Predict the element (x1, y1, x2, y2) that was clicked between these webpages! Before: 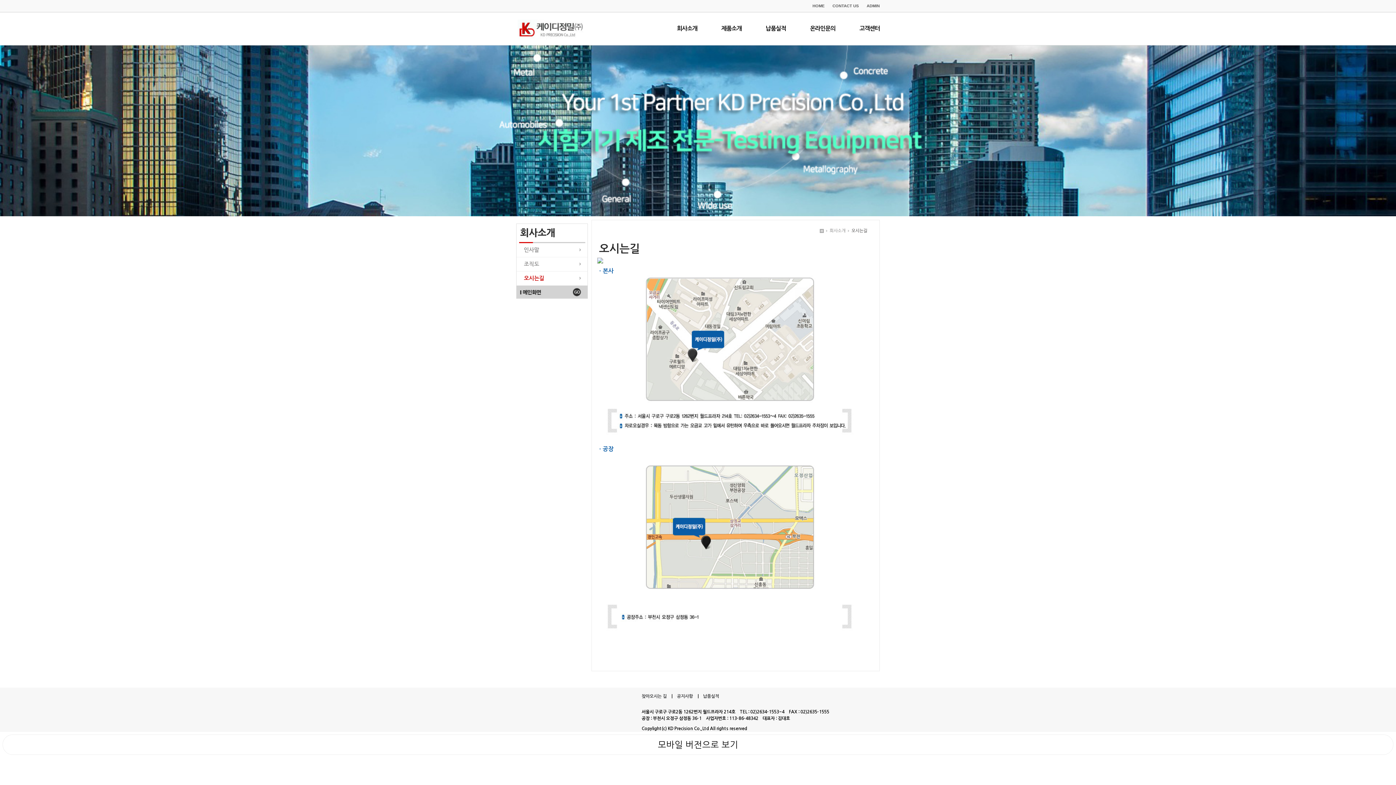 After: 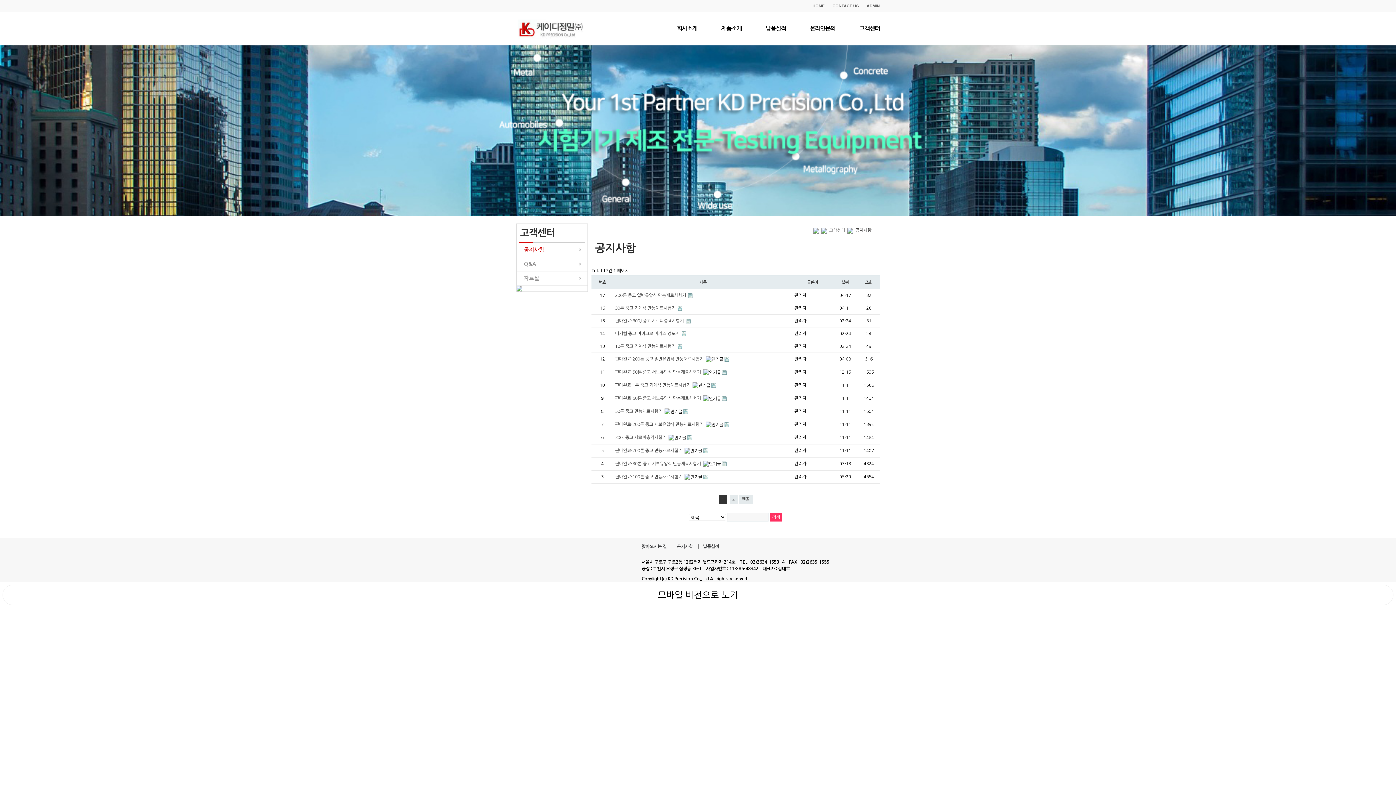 Action: label: 고객센터 bbox: (859, 22, 880, 35)